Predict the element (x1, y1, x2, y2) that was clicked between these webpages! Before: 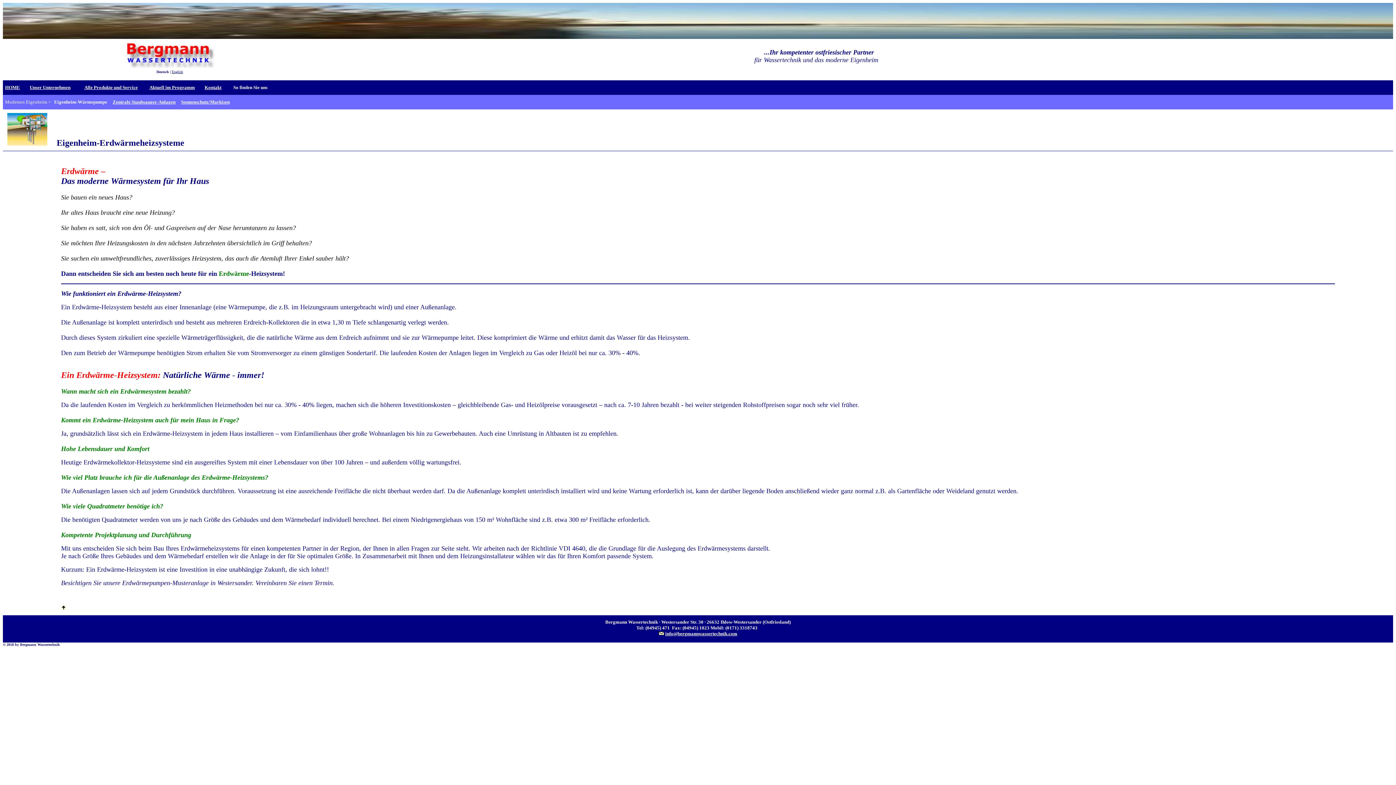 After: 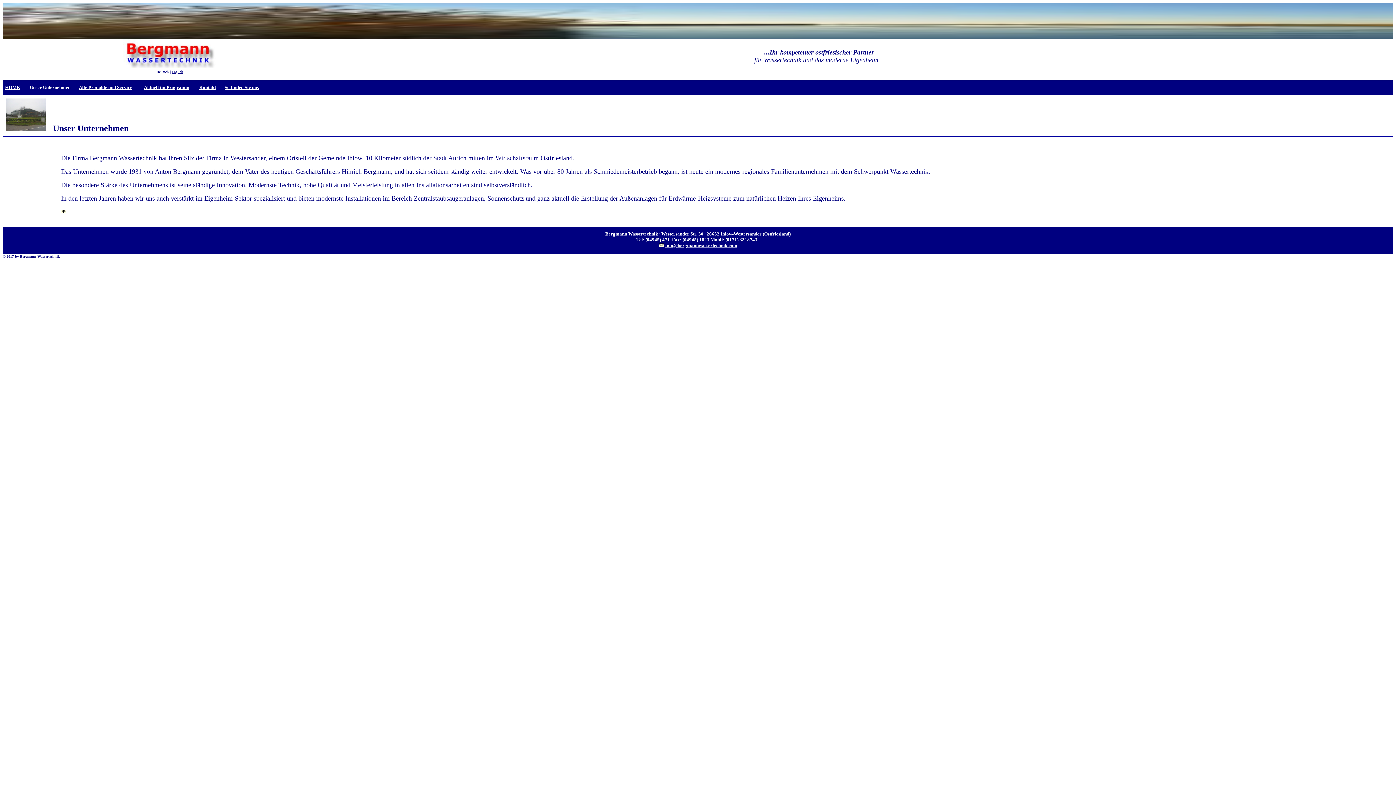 Action: bbox: (29, 84, 70, 90) label: Unser Unternehmen